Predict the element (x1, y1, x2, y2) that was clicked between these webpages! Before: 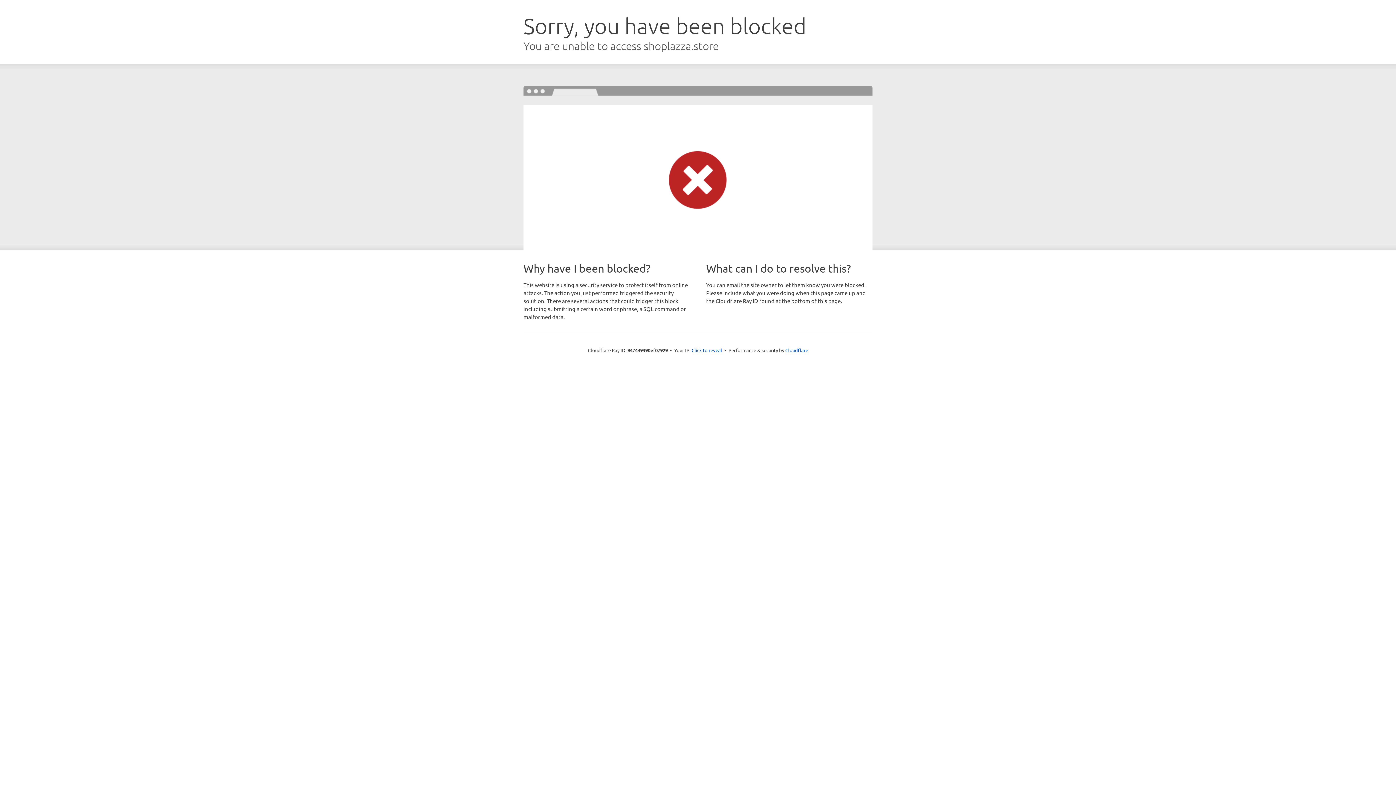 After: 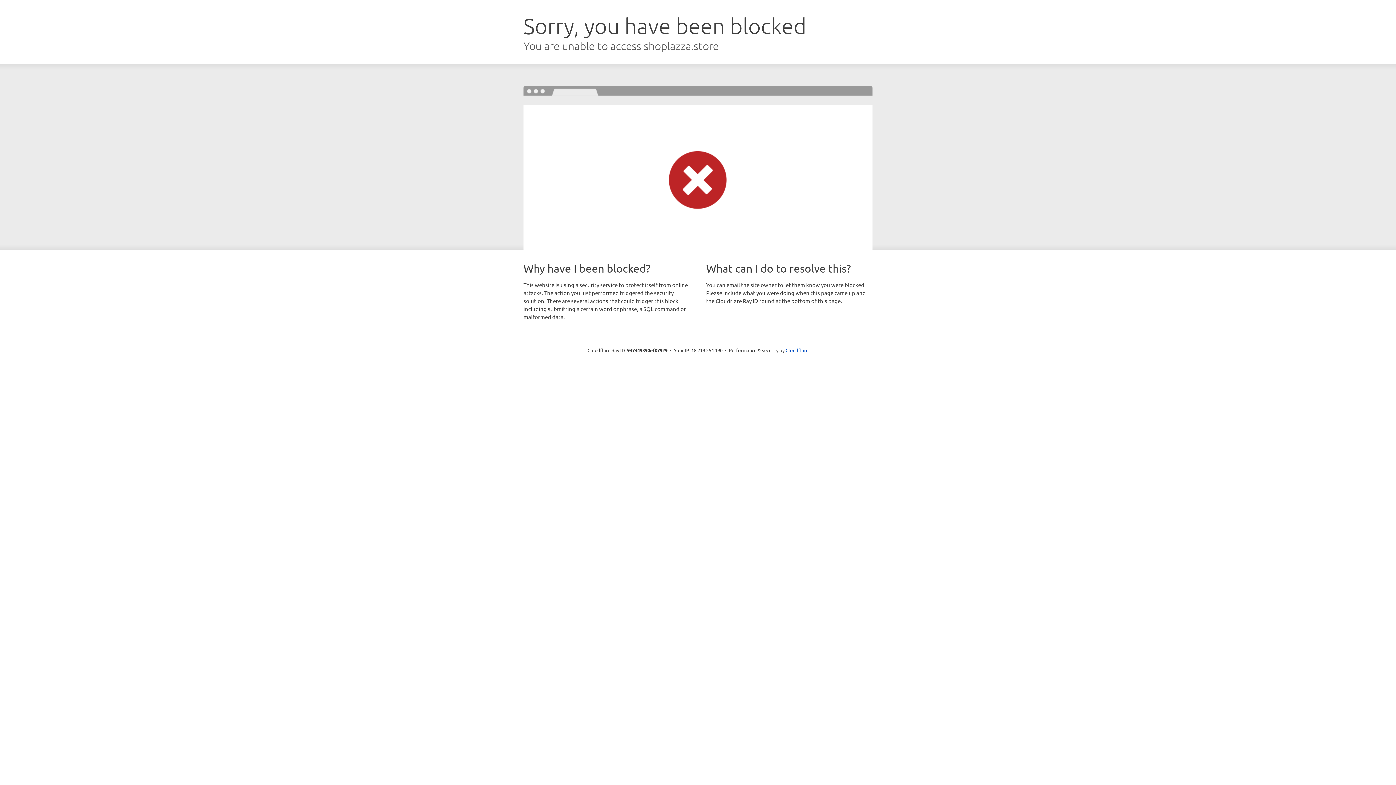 Action: bbox: (691, 346, 722, 353) label: Click to reveal